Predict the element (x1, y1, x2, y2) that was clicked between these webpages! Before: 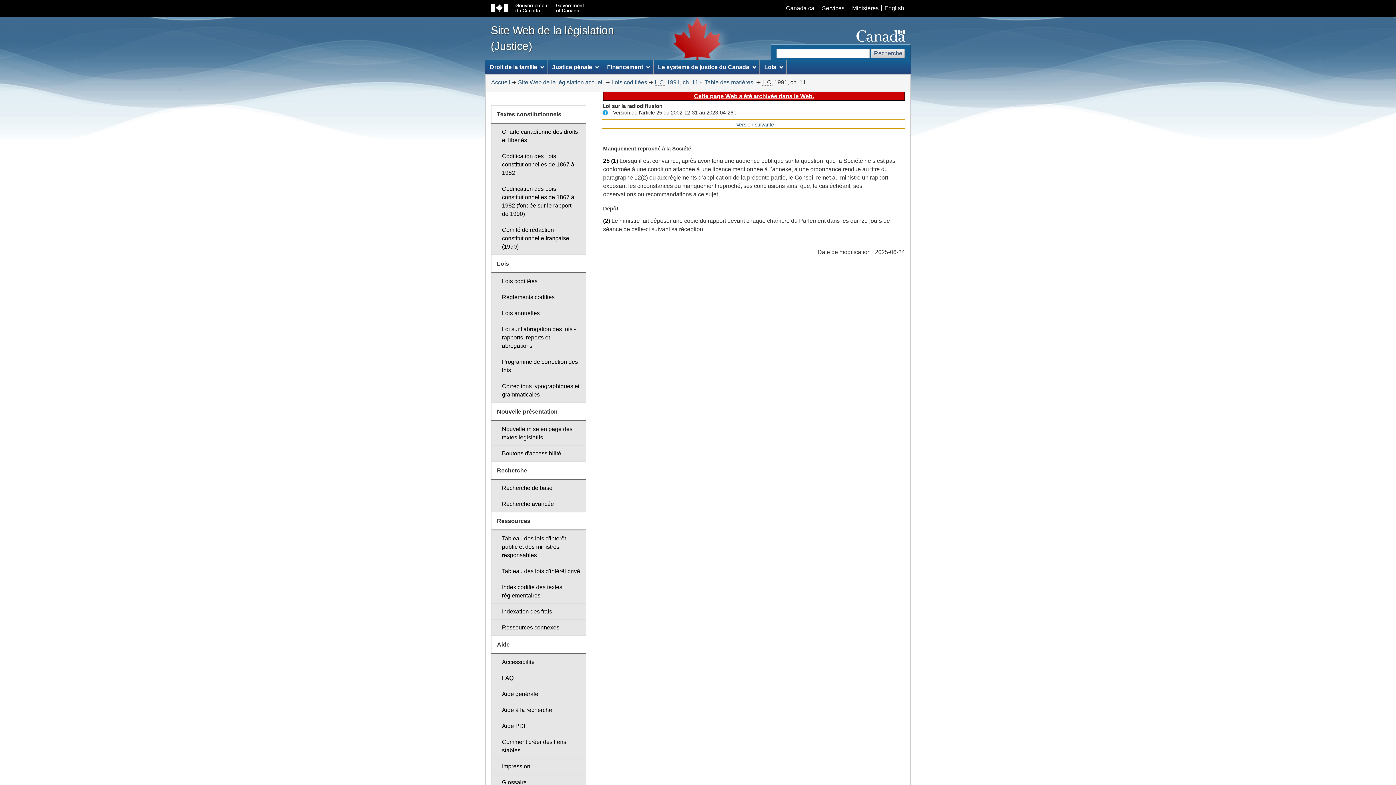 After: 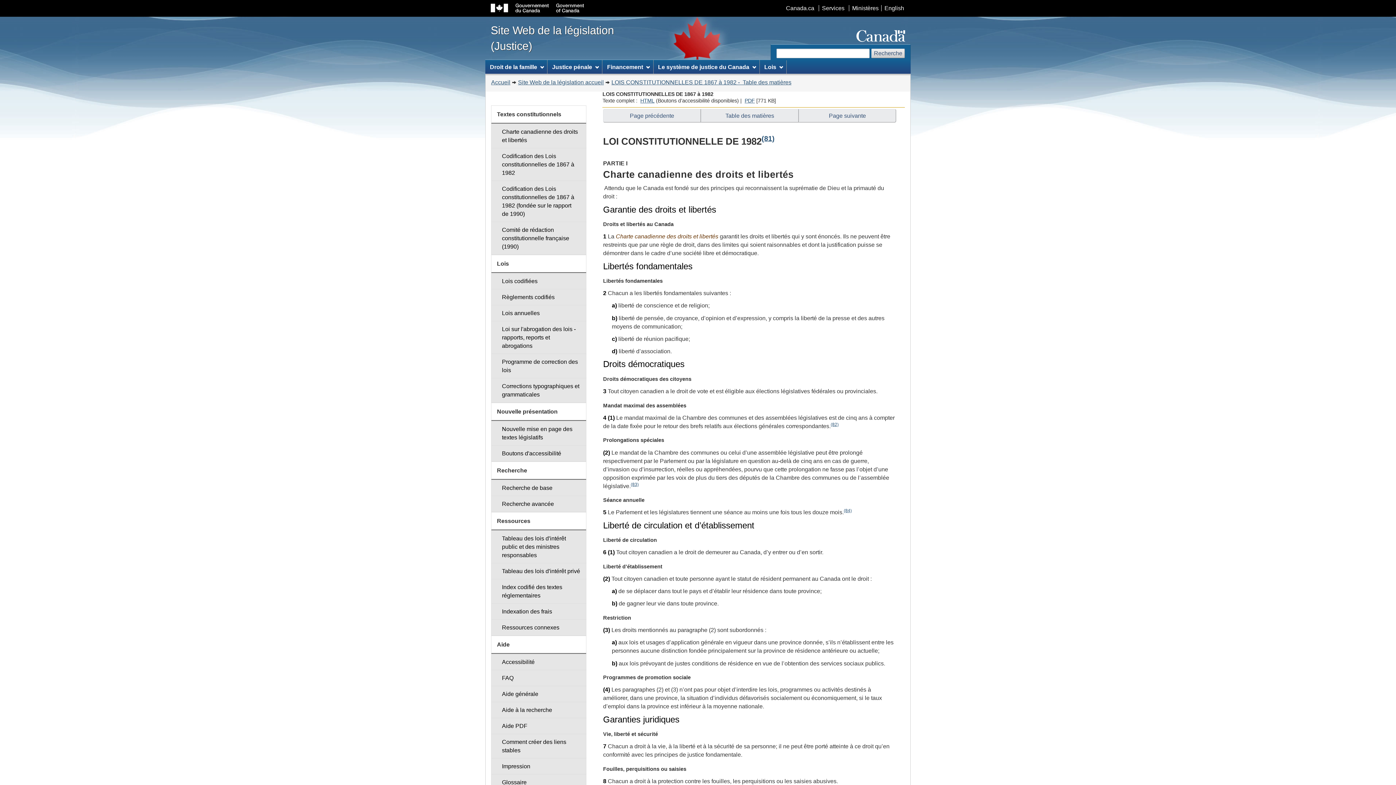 Action: bbox: (491, 123, 586, 148) label: Charte canadienne des droits et libertés